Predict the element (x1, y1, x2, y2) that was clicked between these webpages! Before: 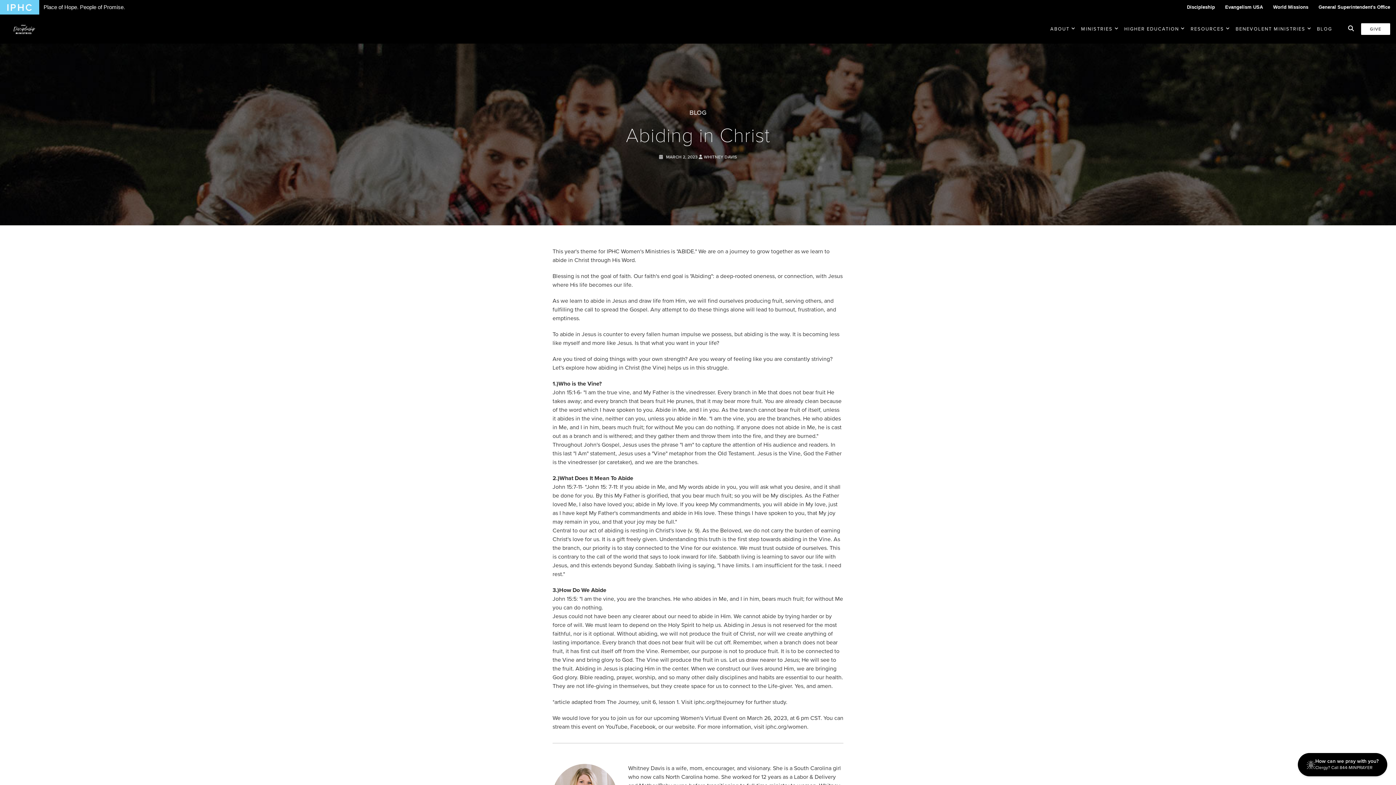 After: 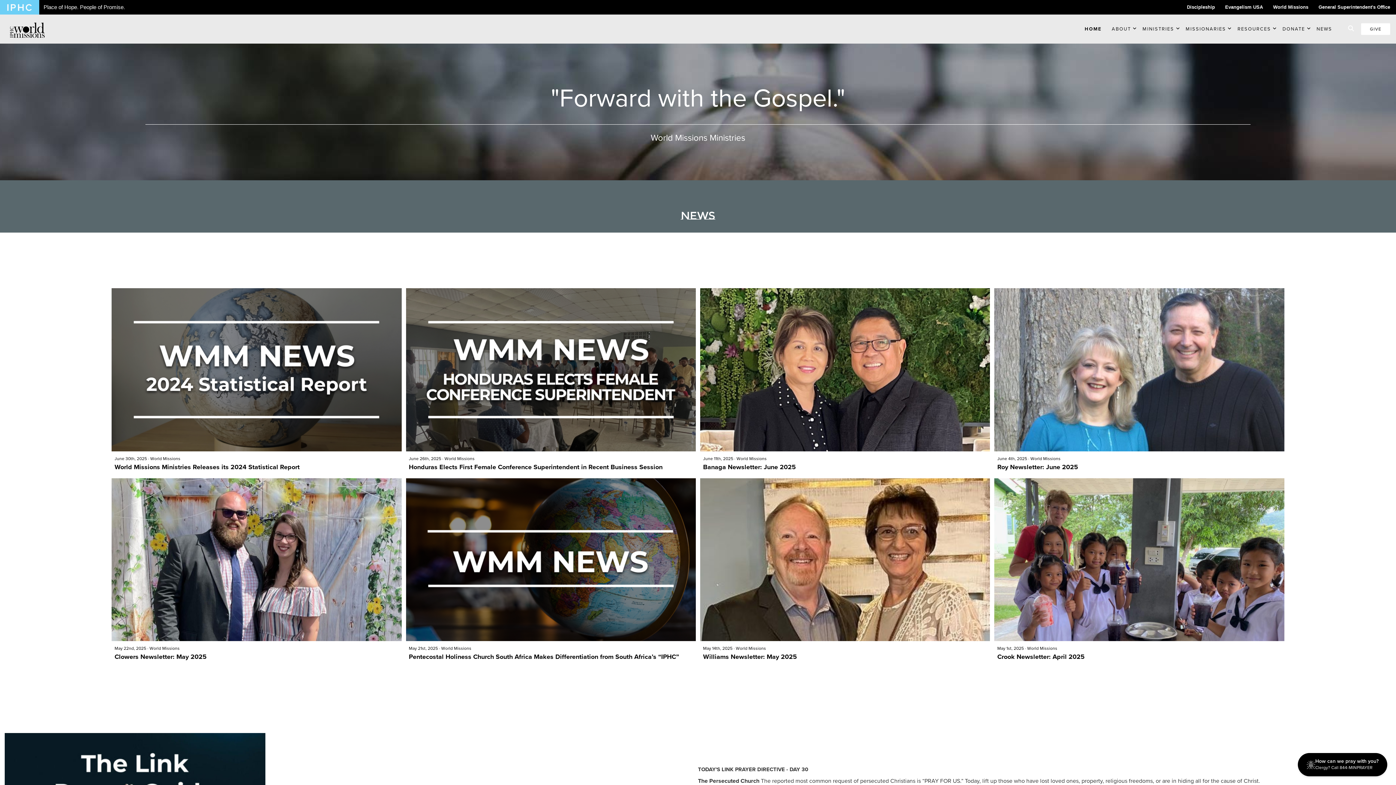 Action: bbox: (1269, 0, 1313, 14) label: World Missions